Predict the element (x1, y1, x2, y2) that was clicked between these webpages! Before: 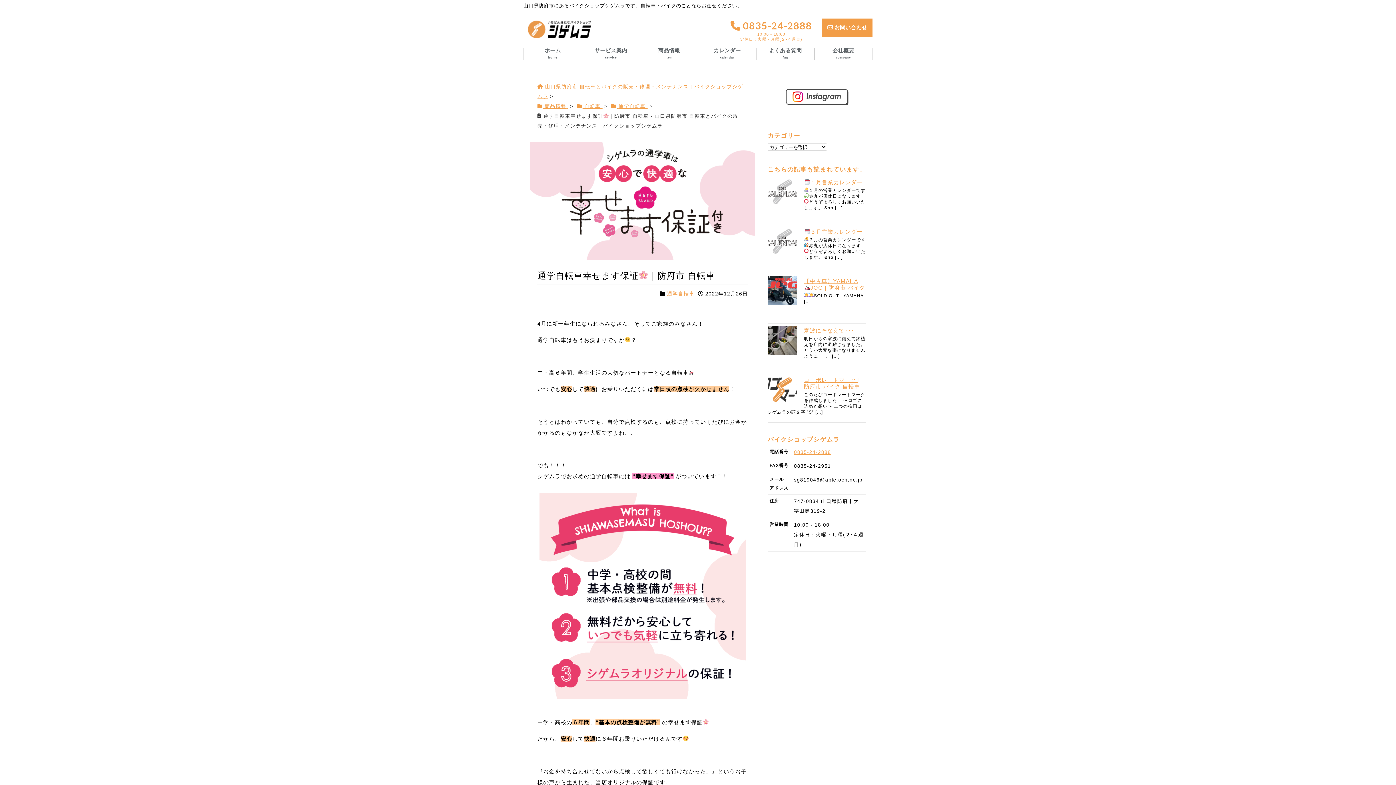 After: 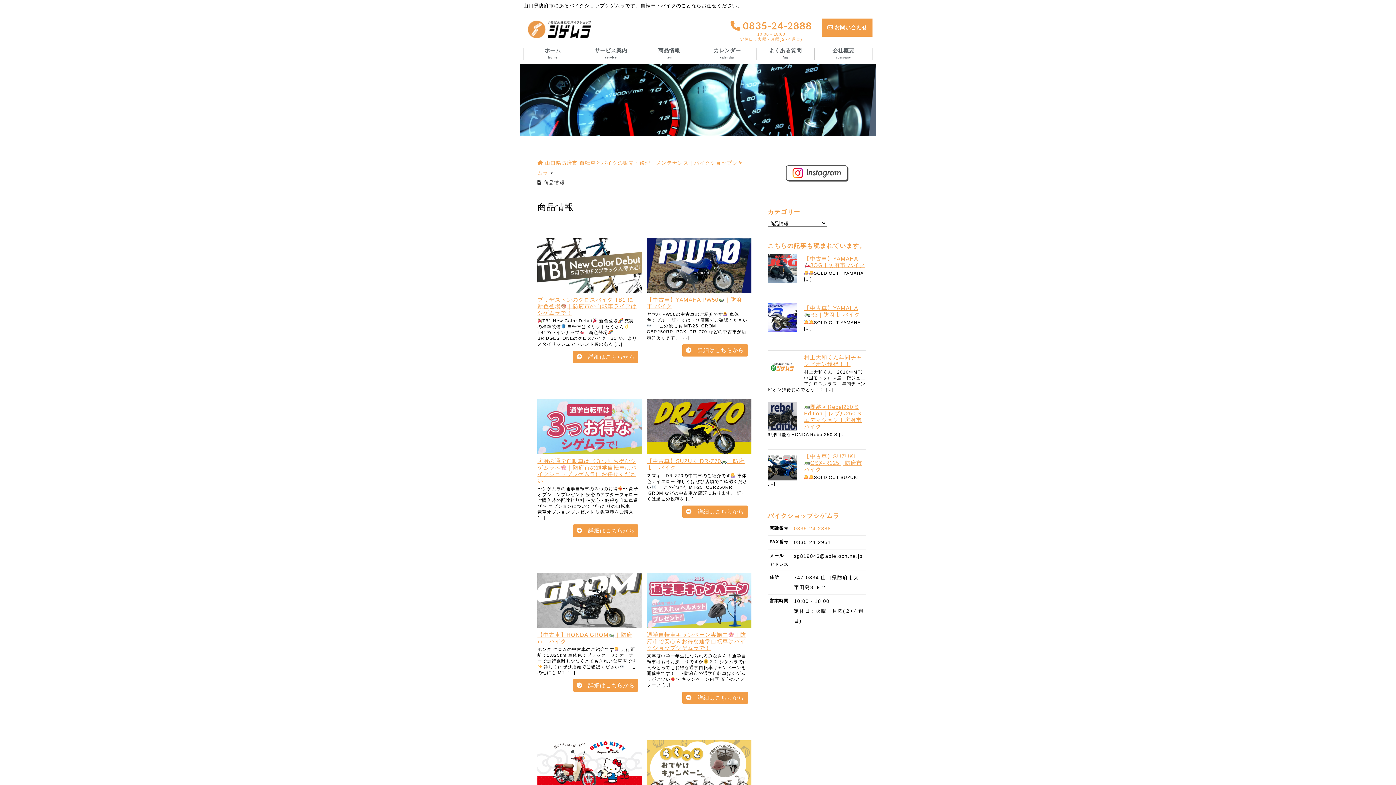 Action: bbox: (640, 47, 698, 60) label: 商品情報
item